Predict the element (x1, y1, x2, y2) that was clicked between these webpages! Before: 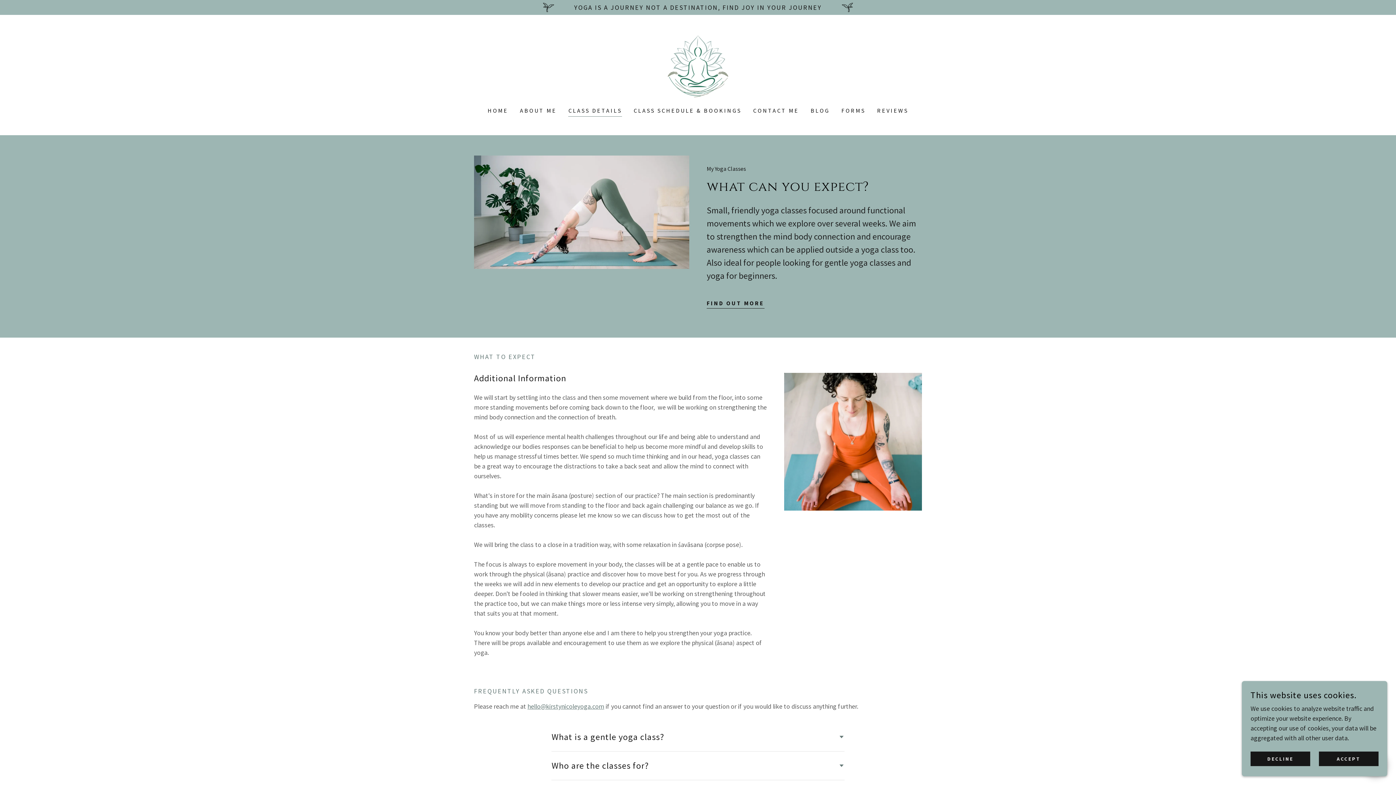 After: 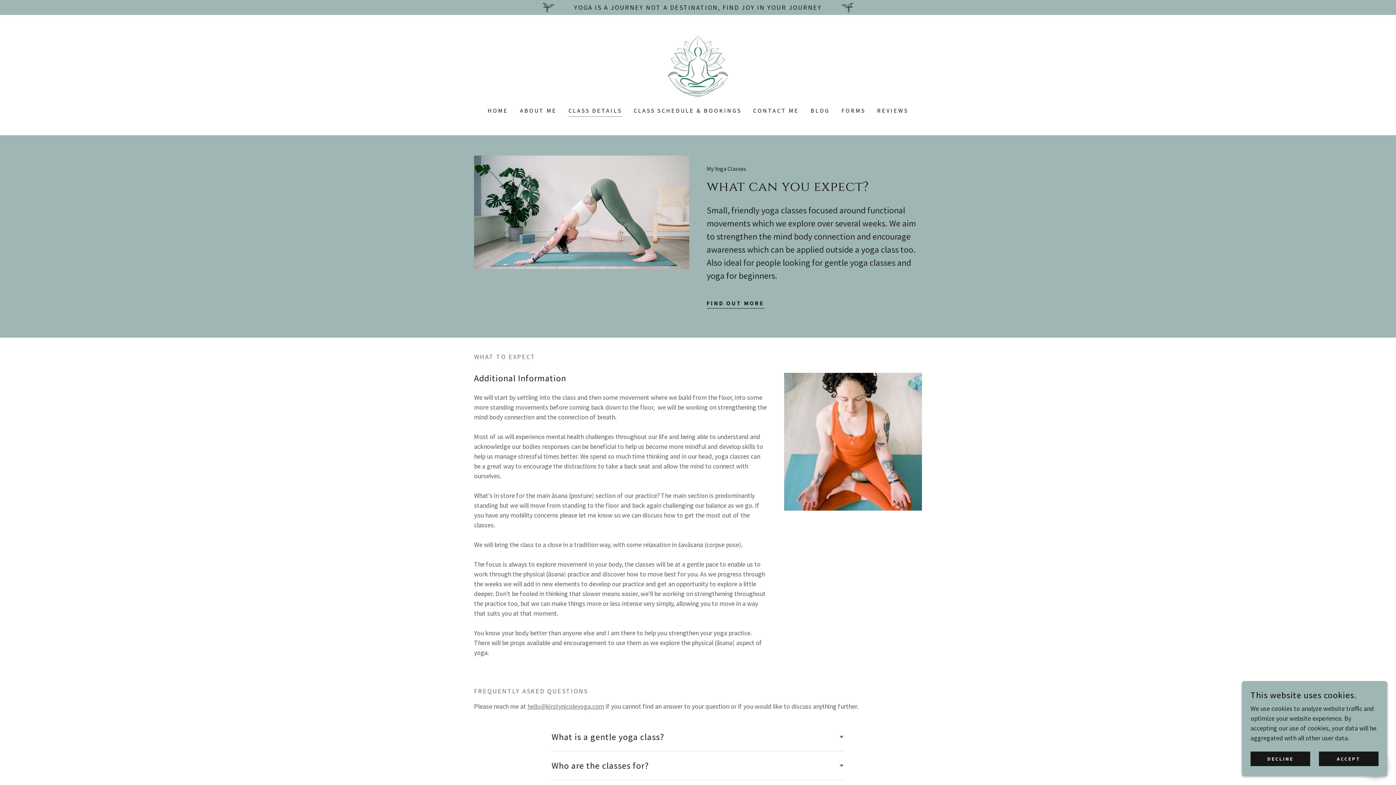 Action: bbox: (568, 106, 622, 116) label: CLASS DETAILS